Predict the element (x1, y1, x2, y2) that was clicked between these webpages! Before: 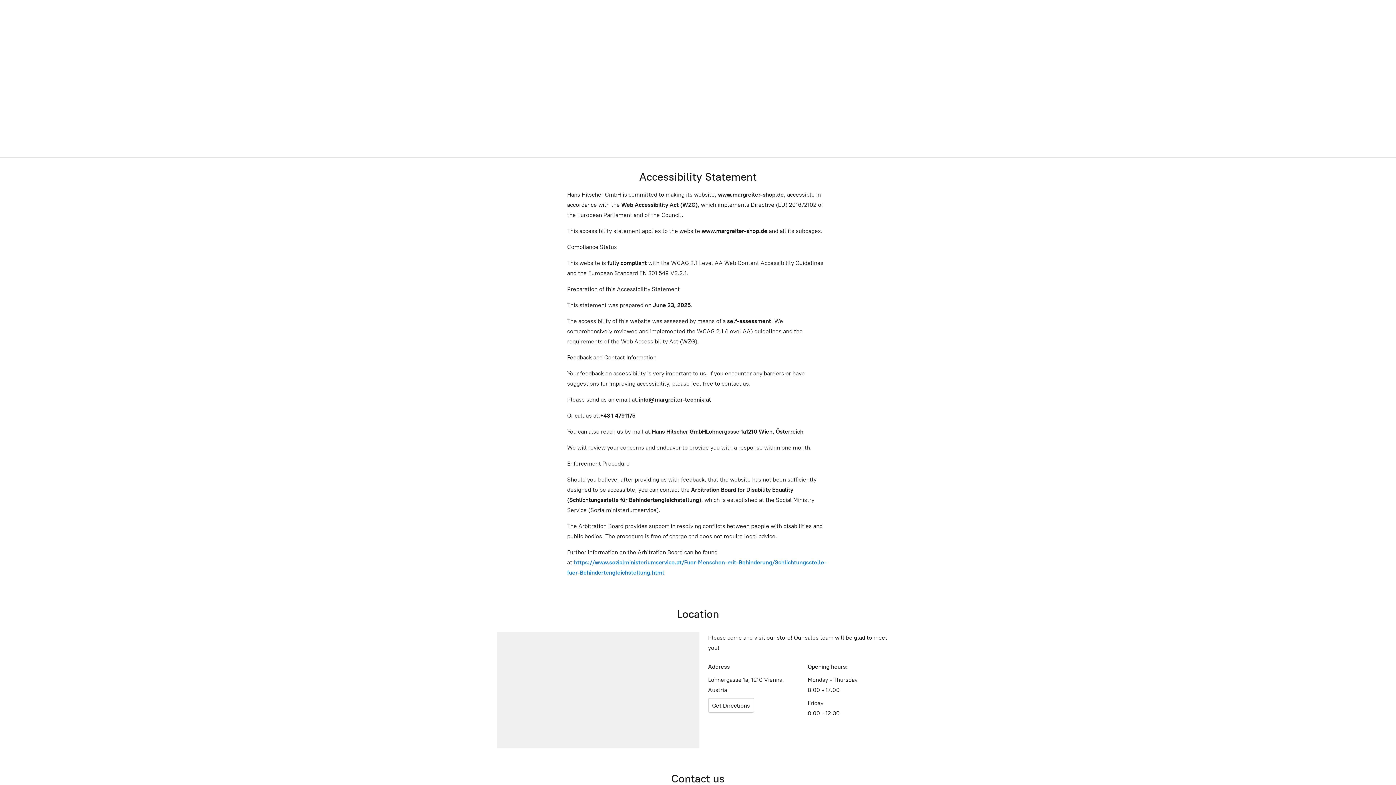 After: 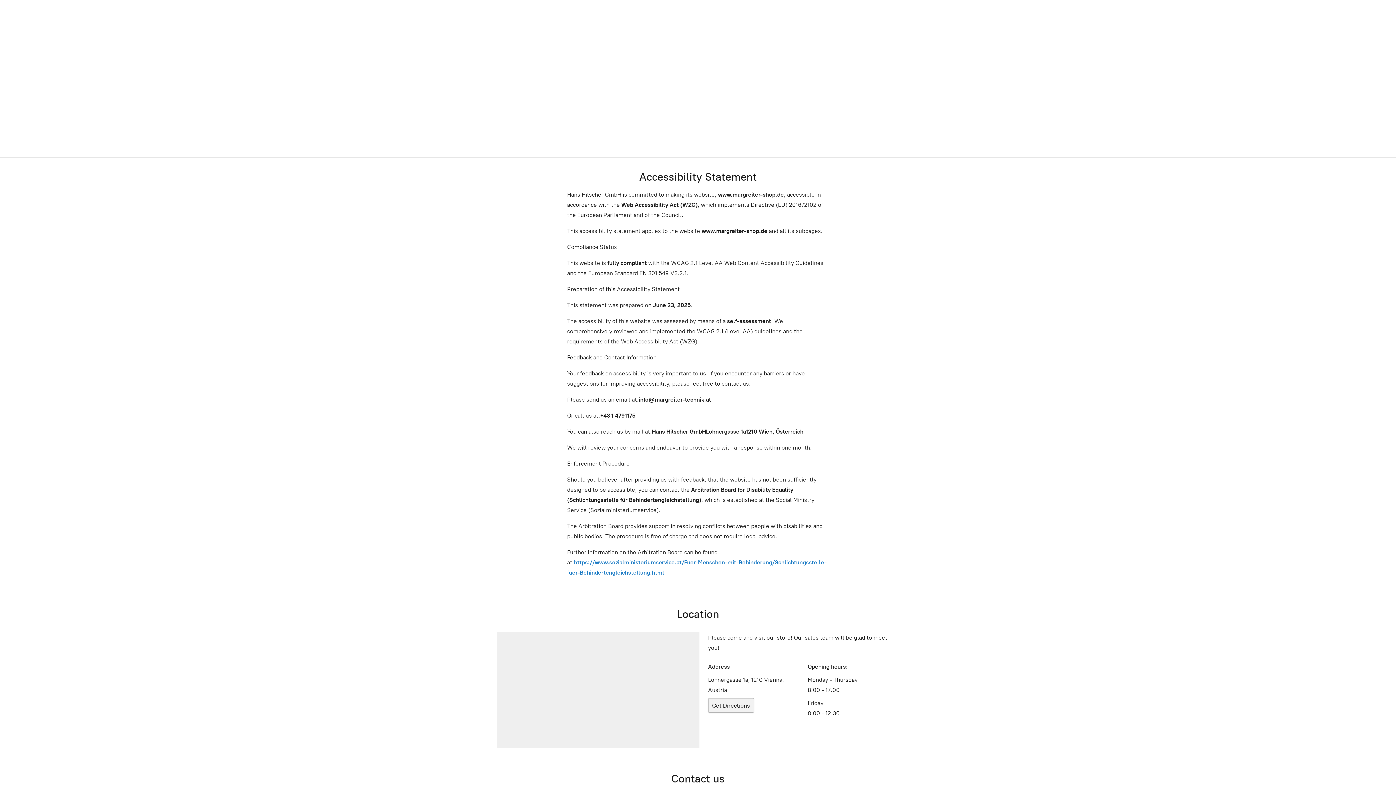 Action: label: Get Directions bbox: (708, 698, 754, 713)